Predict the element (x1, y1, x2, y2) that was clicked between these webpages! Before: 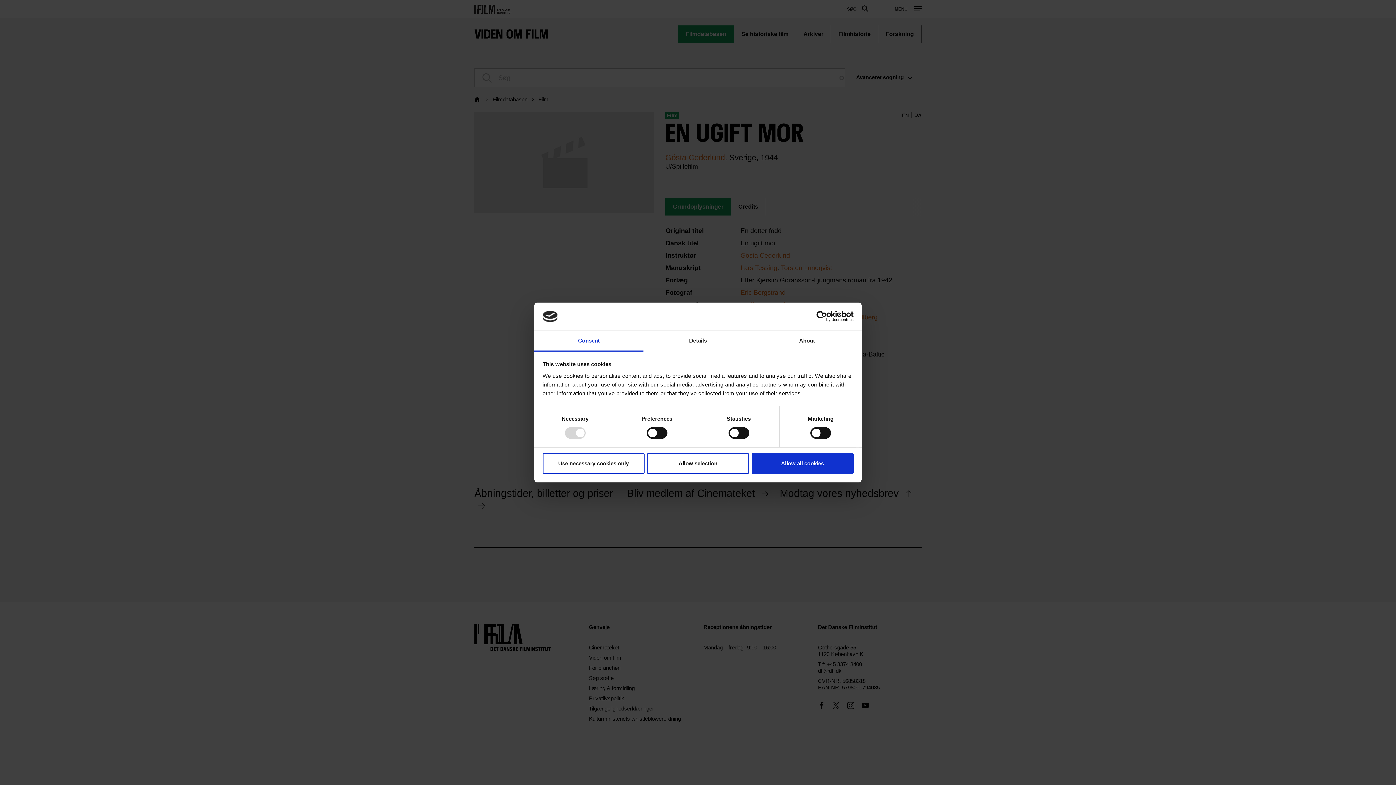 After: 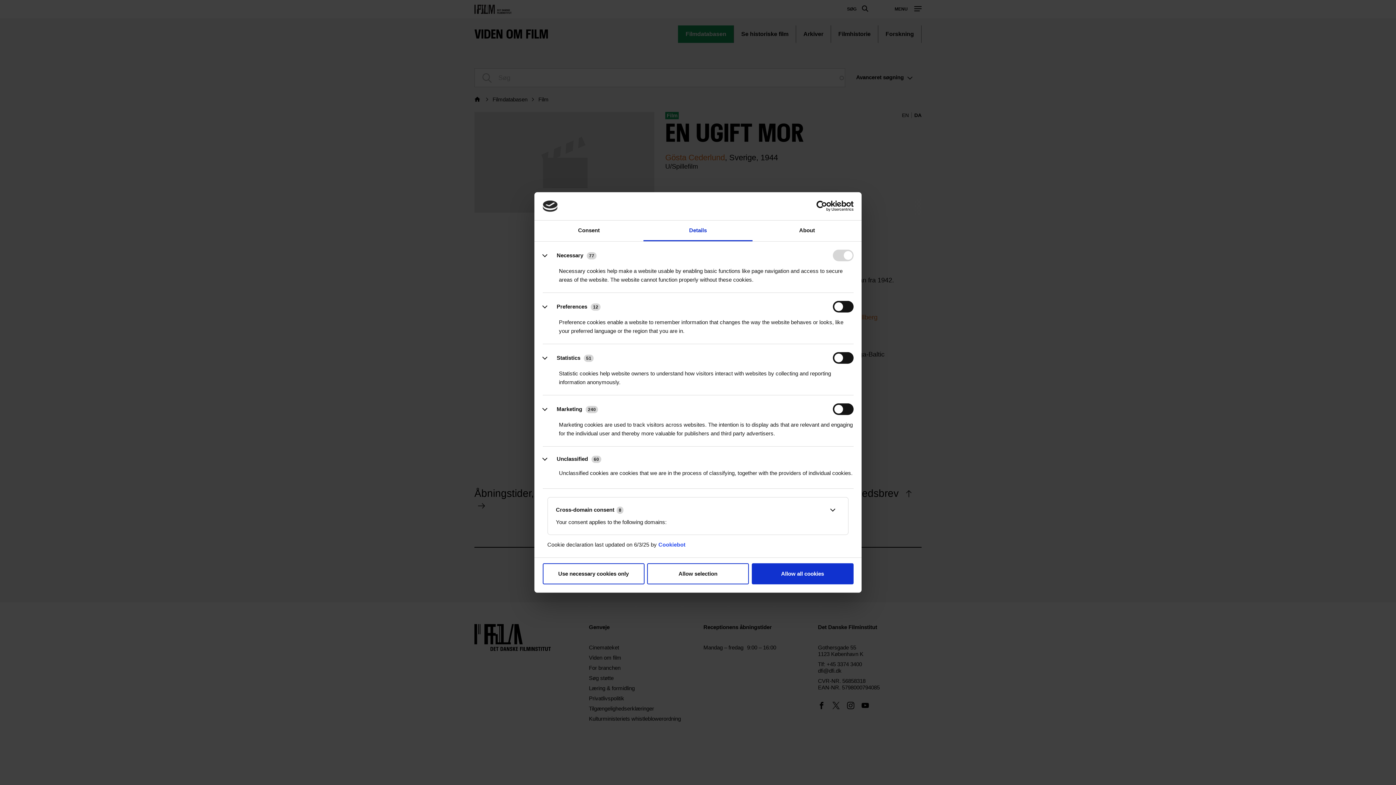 Action: label: Details bbox: (643, 331, 752, 351)